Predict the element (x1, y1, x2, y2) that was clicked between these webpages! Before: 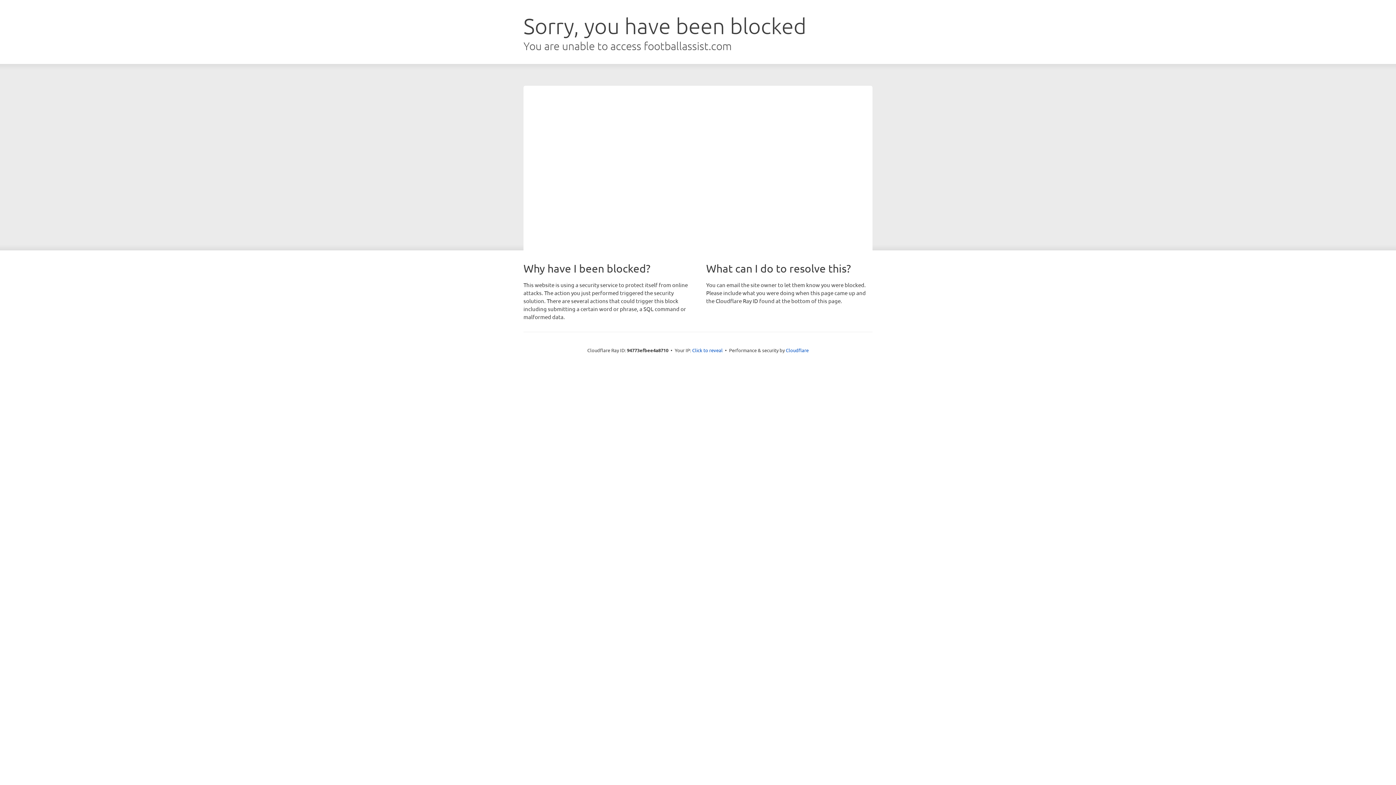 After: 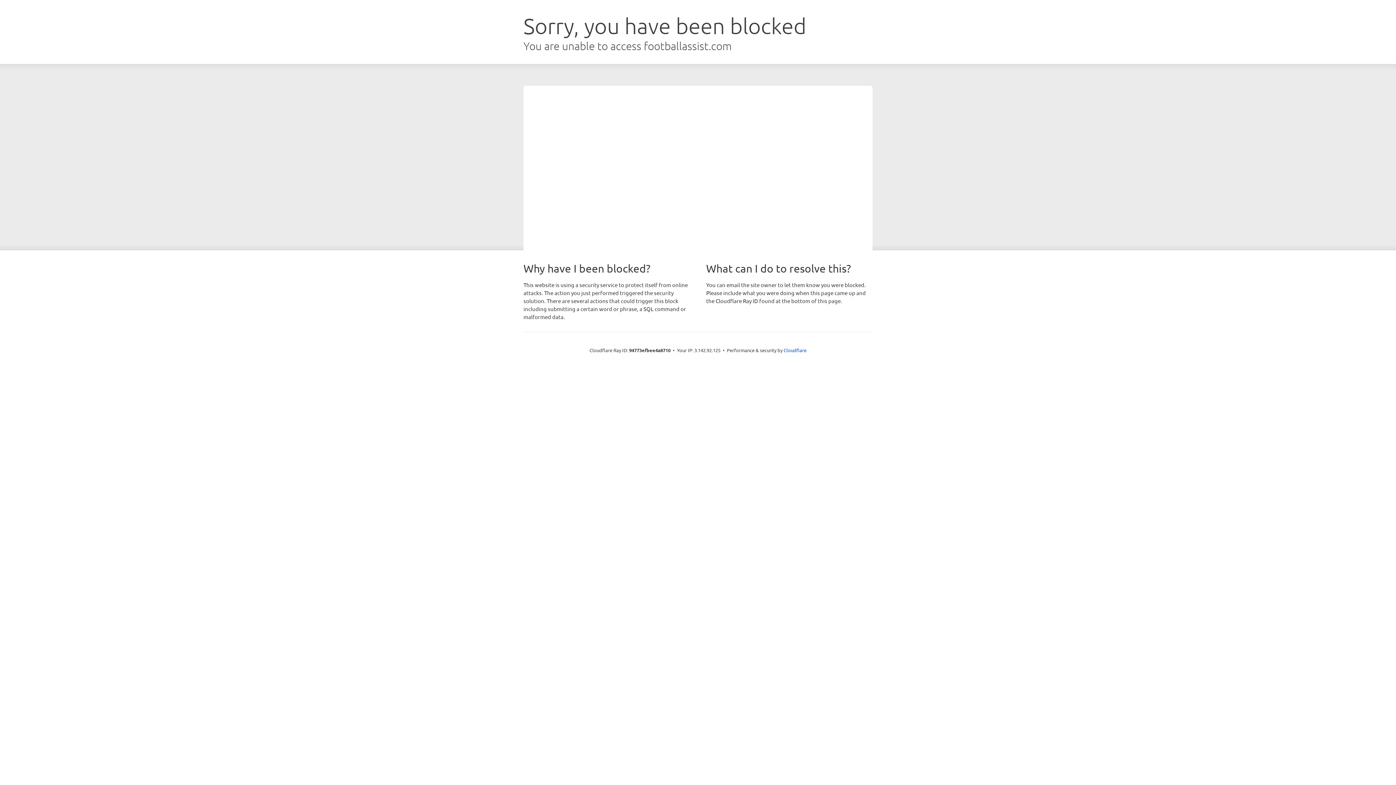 Action: label: Click to reveal bbox: (692, 346, 722, 353)